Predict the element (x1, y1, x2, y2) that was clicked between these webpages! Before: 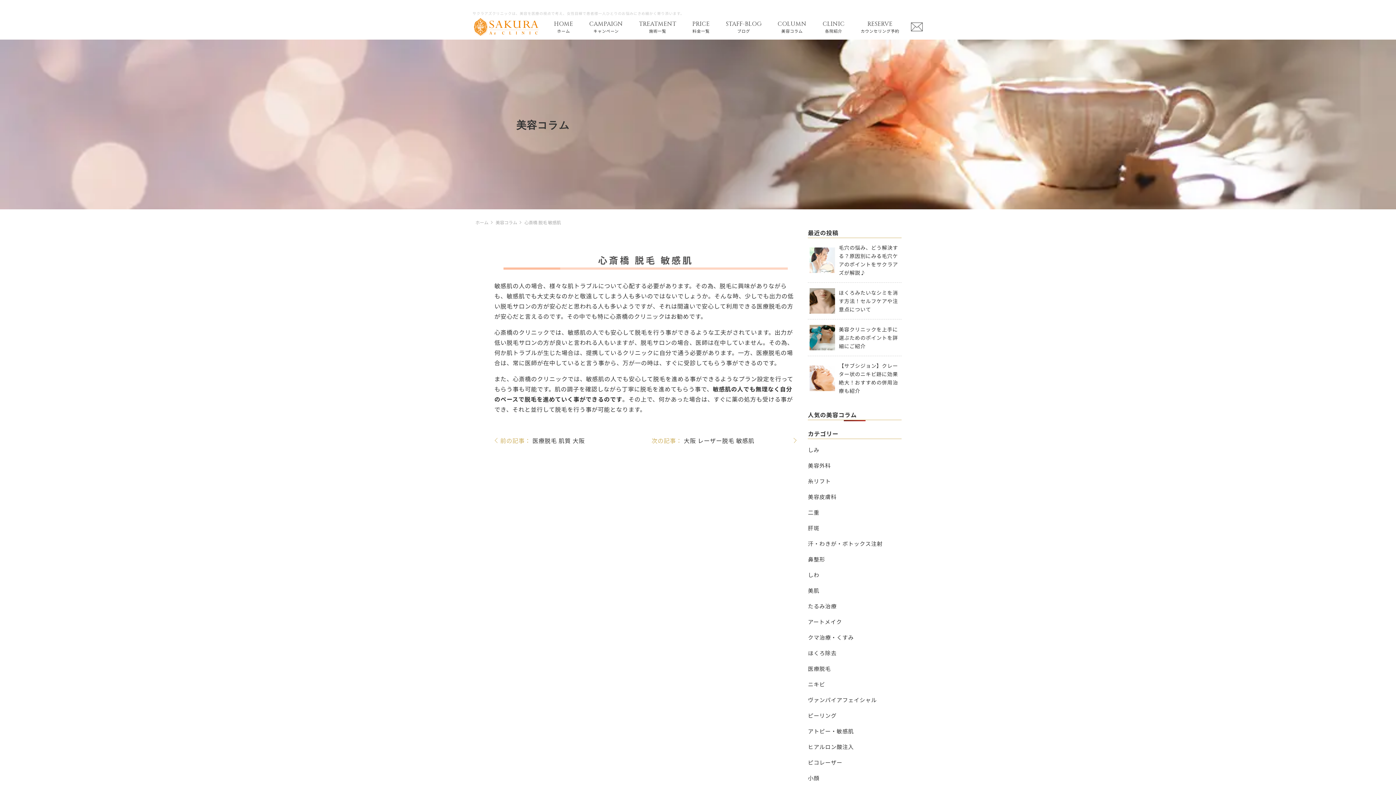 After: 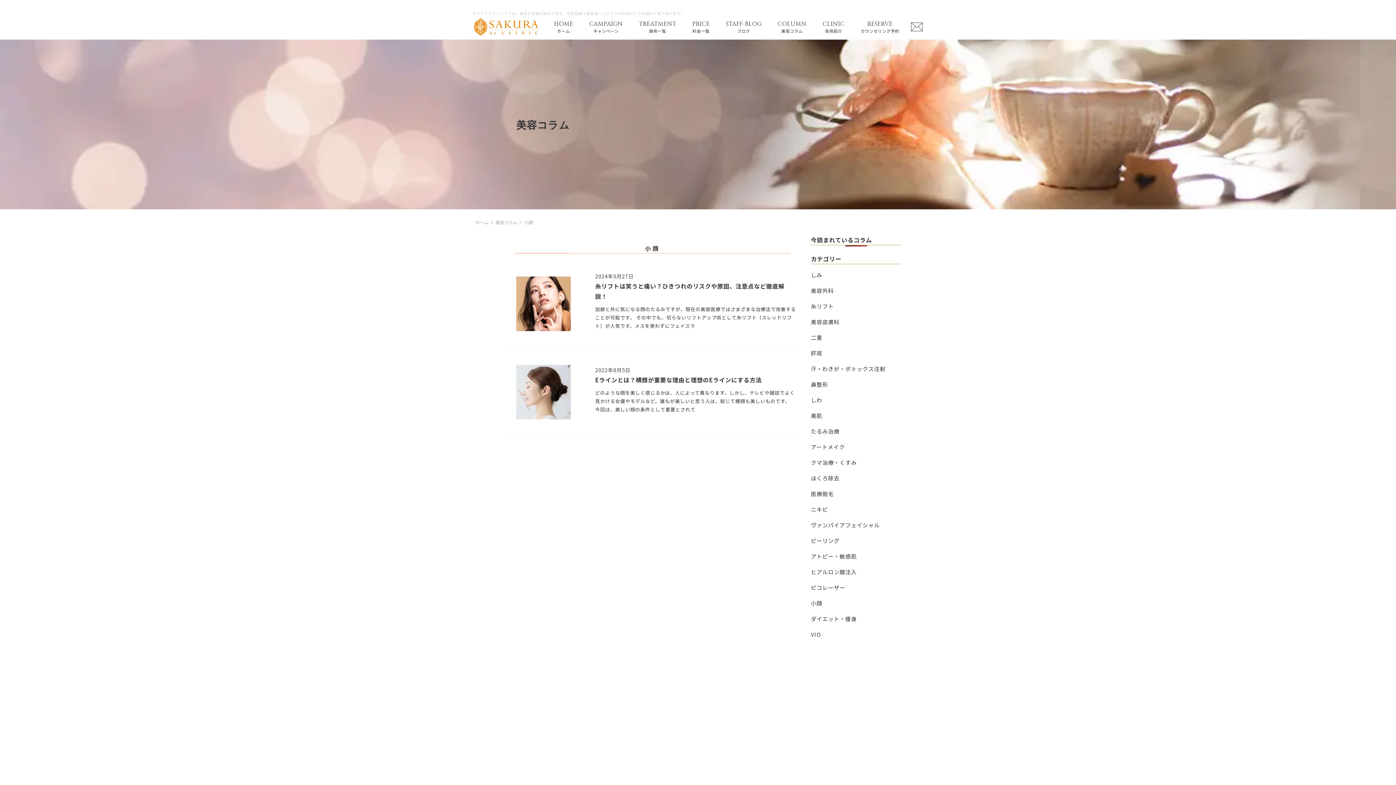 Action: bbox: (808, 774, 819, 782) label: 小顔